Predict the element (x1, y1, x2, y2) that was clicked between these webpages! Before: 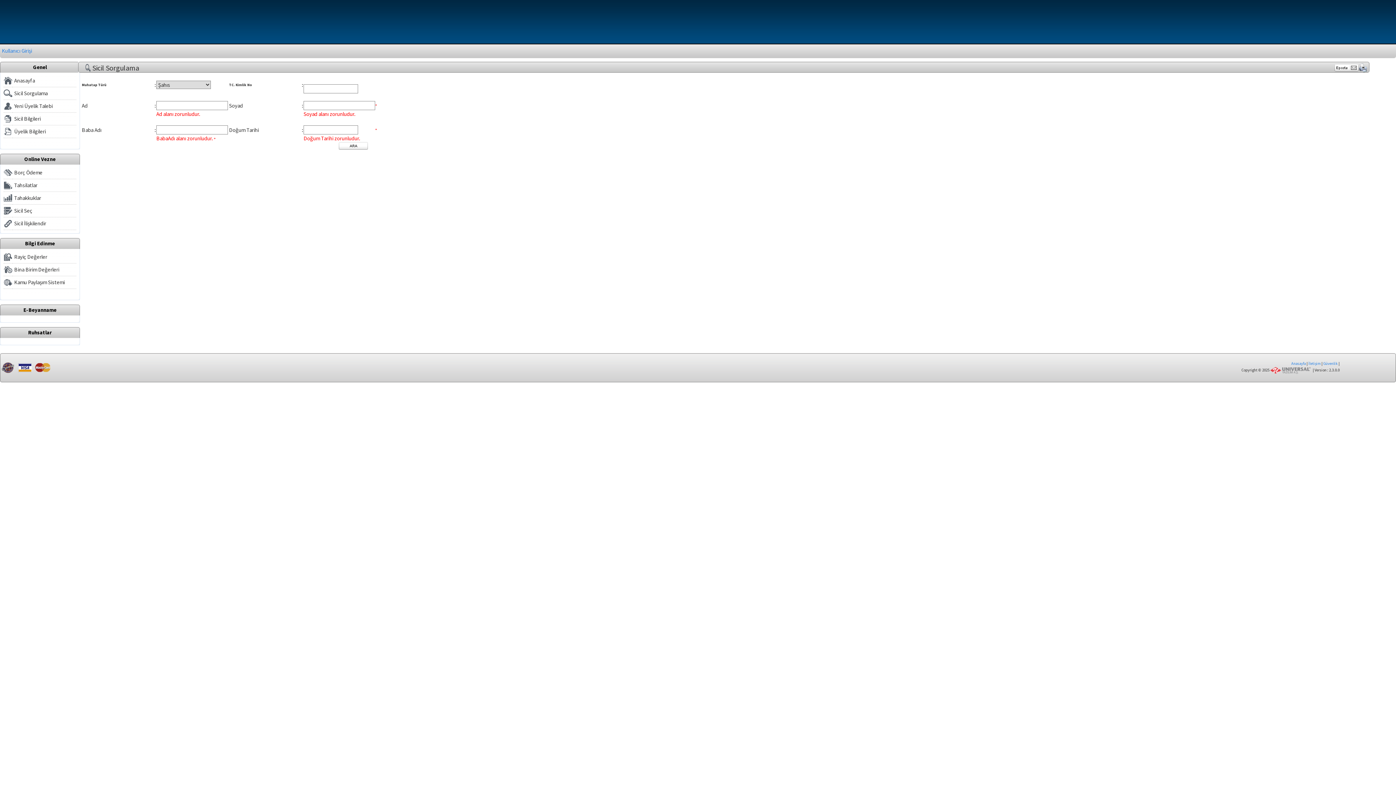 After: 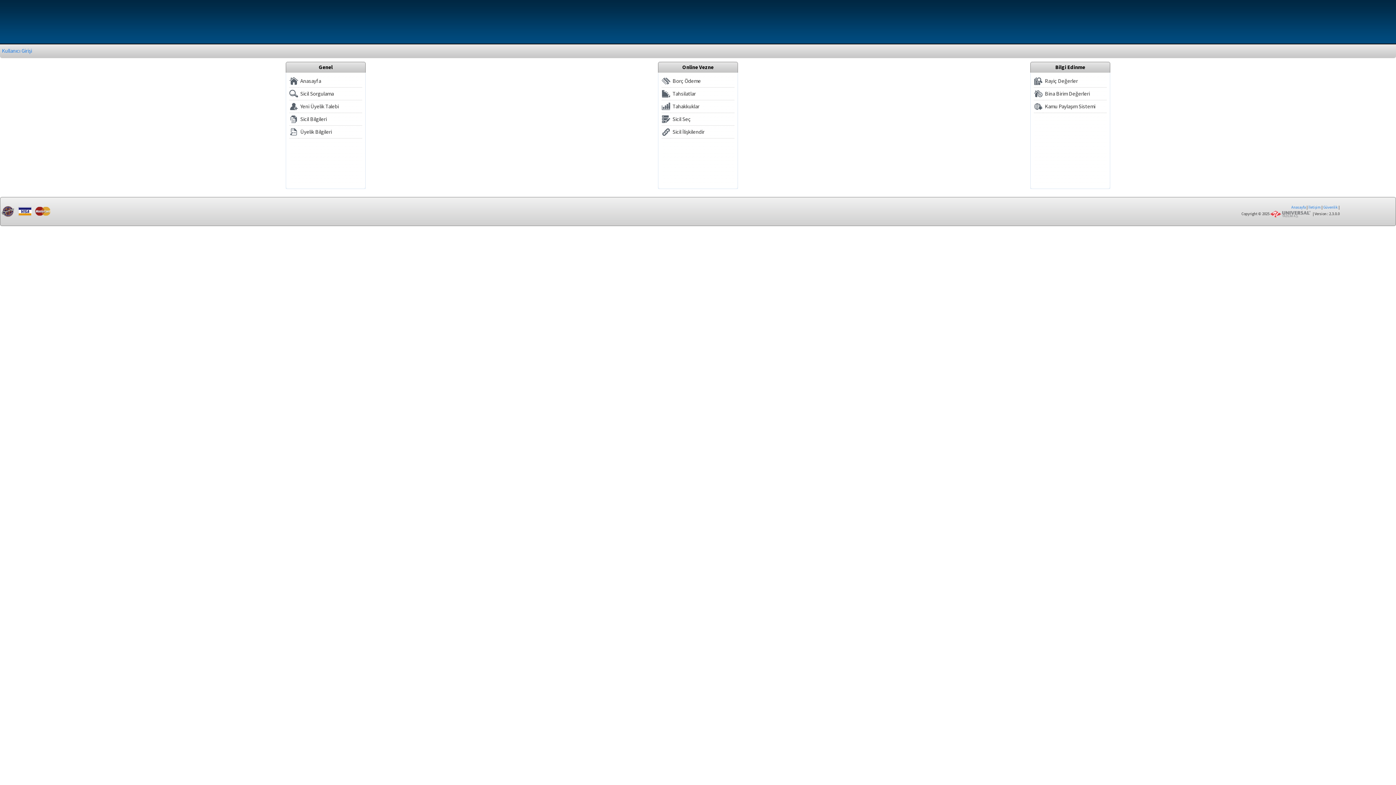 Action: label: Anasayfa bbox: (12, 74, 76, 86)